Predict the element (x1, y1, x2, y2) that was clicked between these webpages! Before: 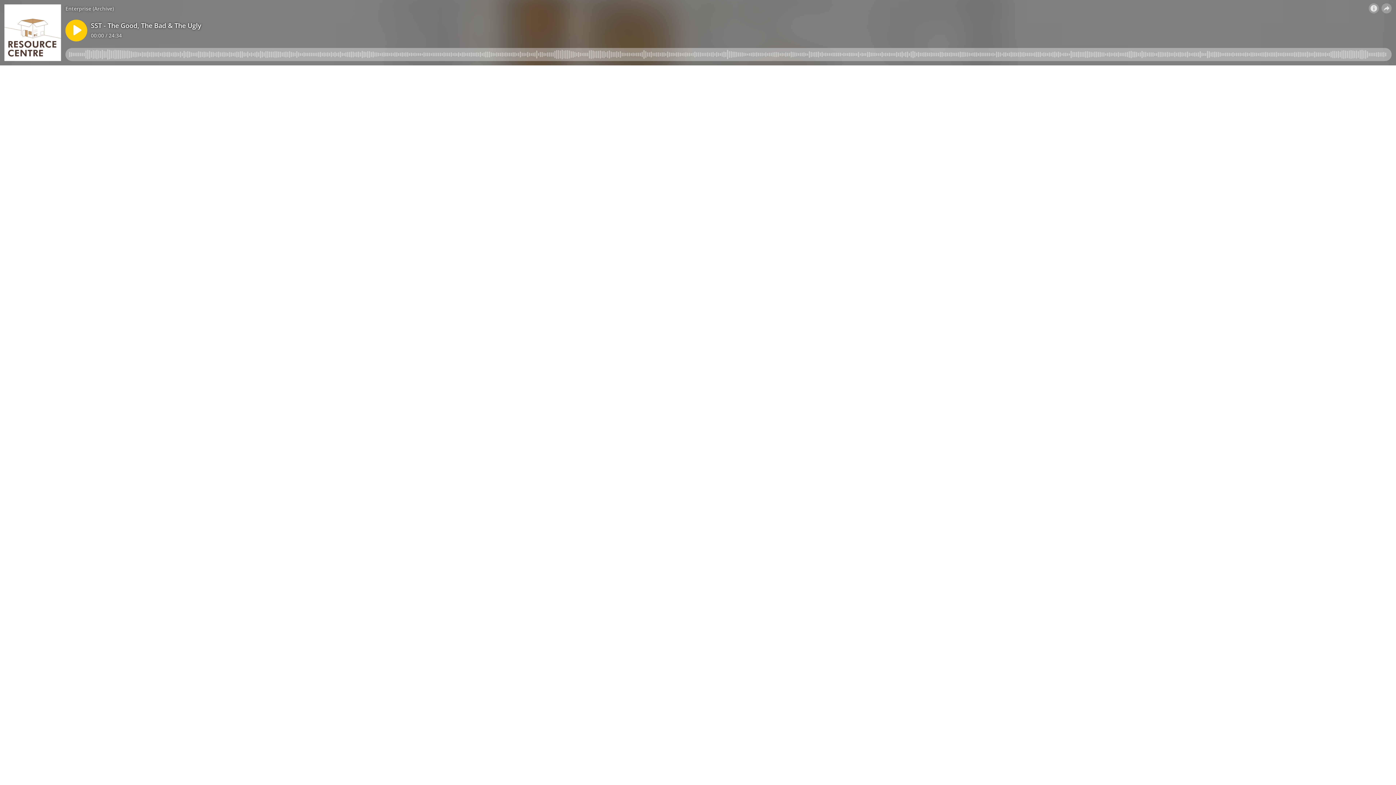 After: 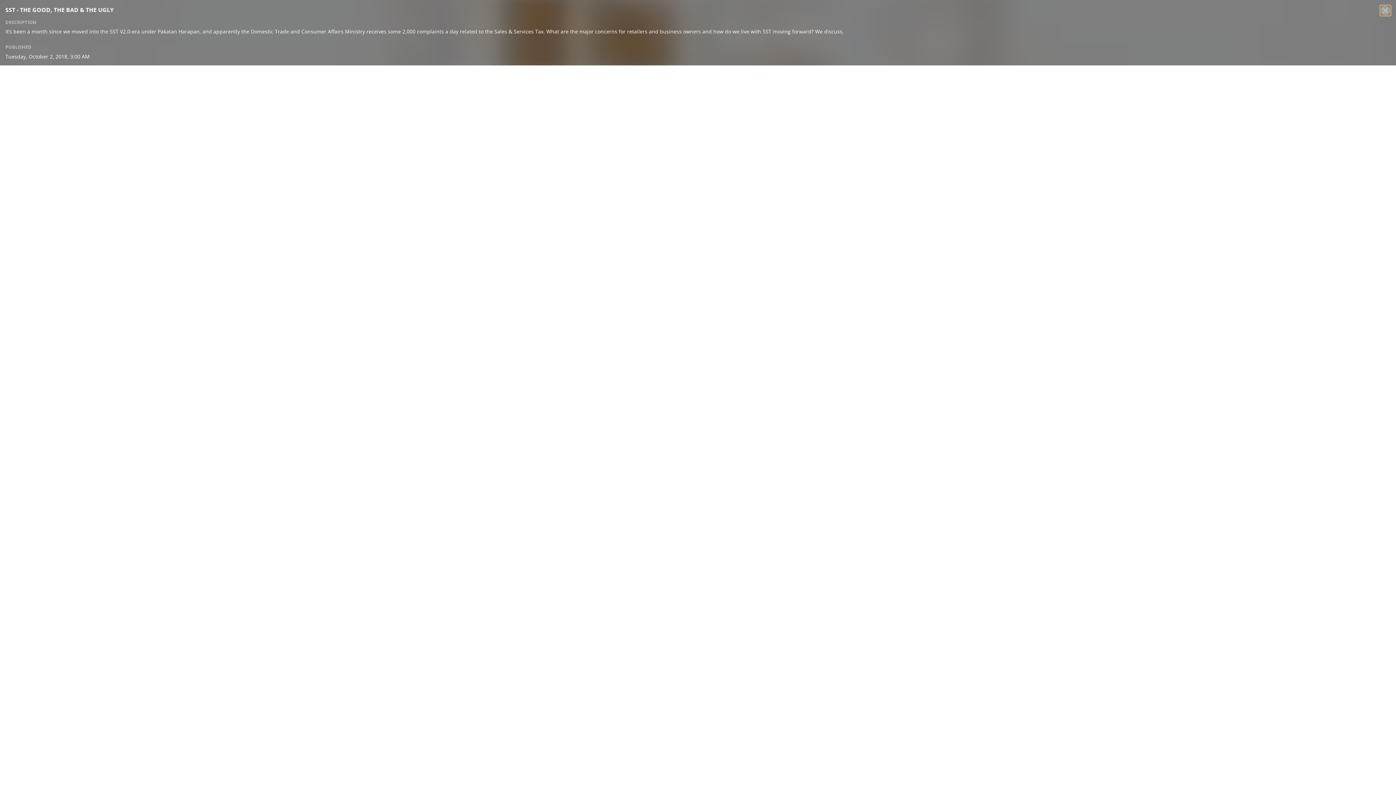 Action: bbox: (1369, 3, 1379, 13)